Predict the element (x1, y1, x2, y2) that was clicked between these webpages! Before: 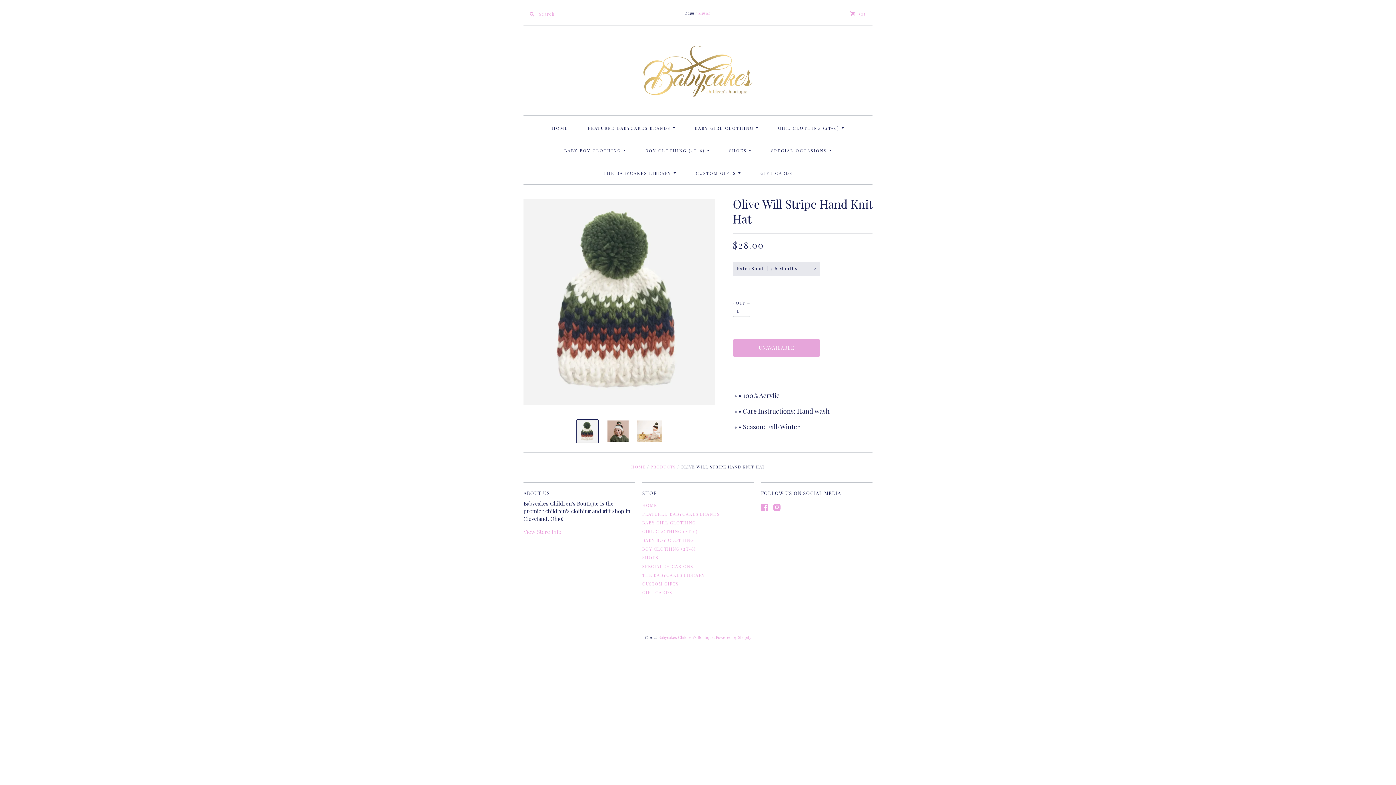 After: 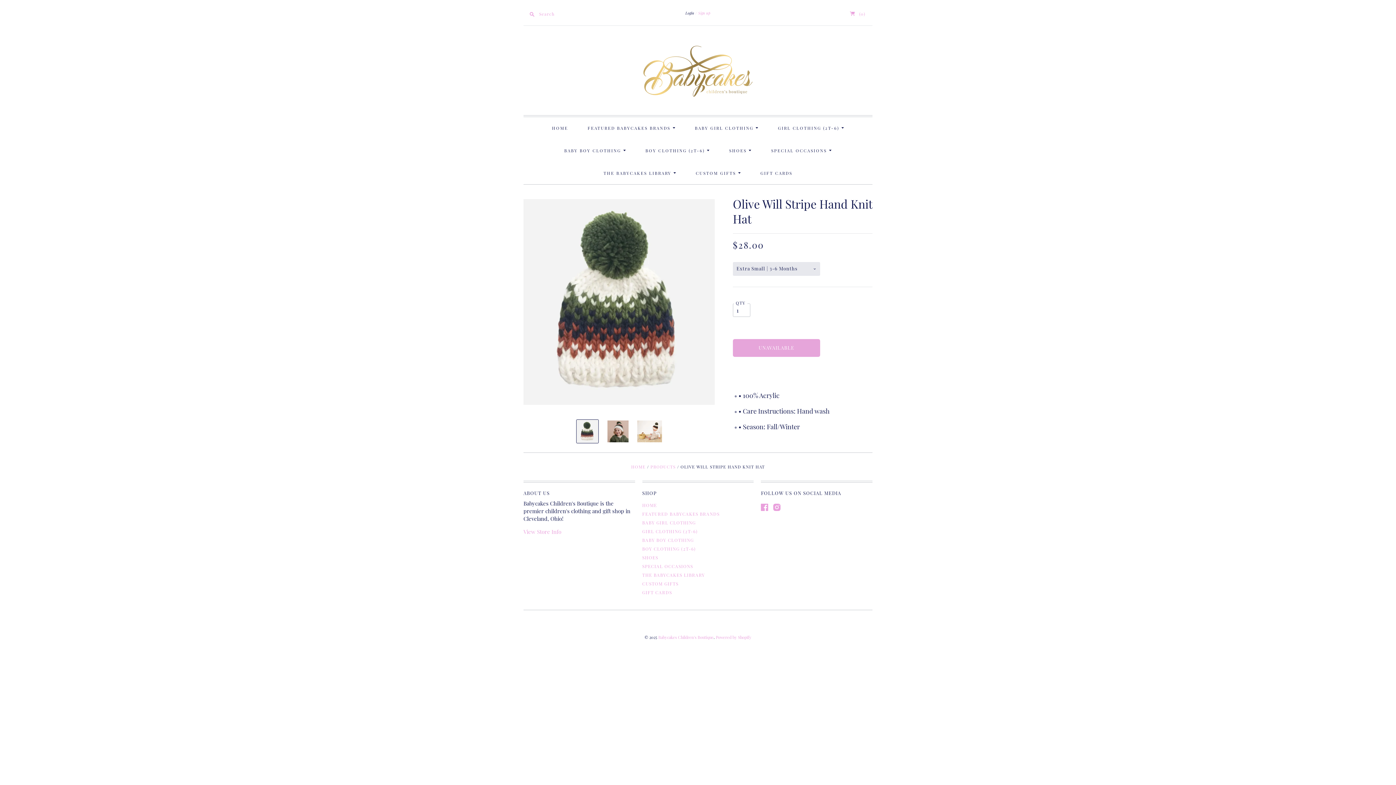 Action: bbox: (576, 419, 598, 443) label: Olive Will Stripe Hand Knit Hat Translation missing: en.general.accessibility.nav_product_thumbnail